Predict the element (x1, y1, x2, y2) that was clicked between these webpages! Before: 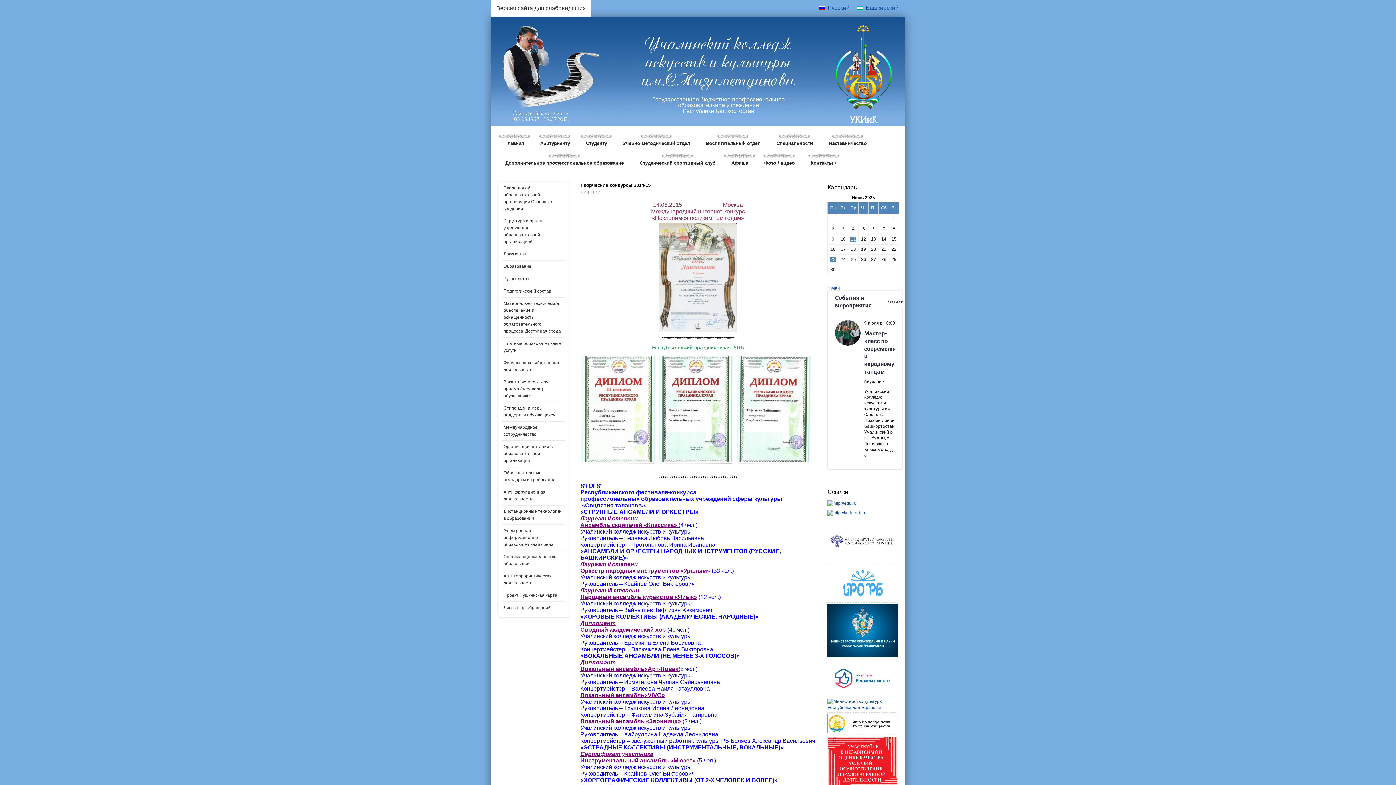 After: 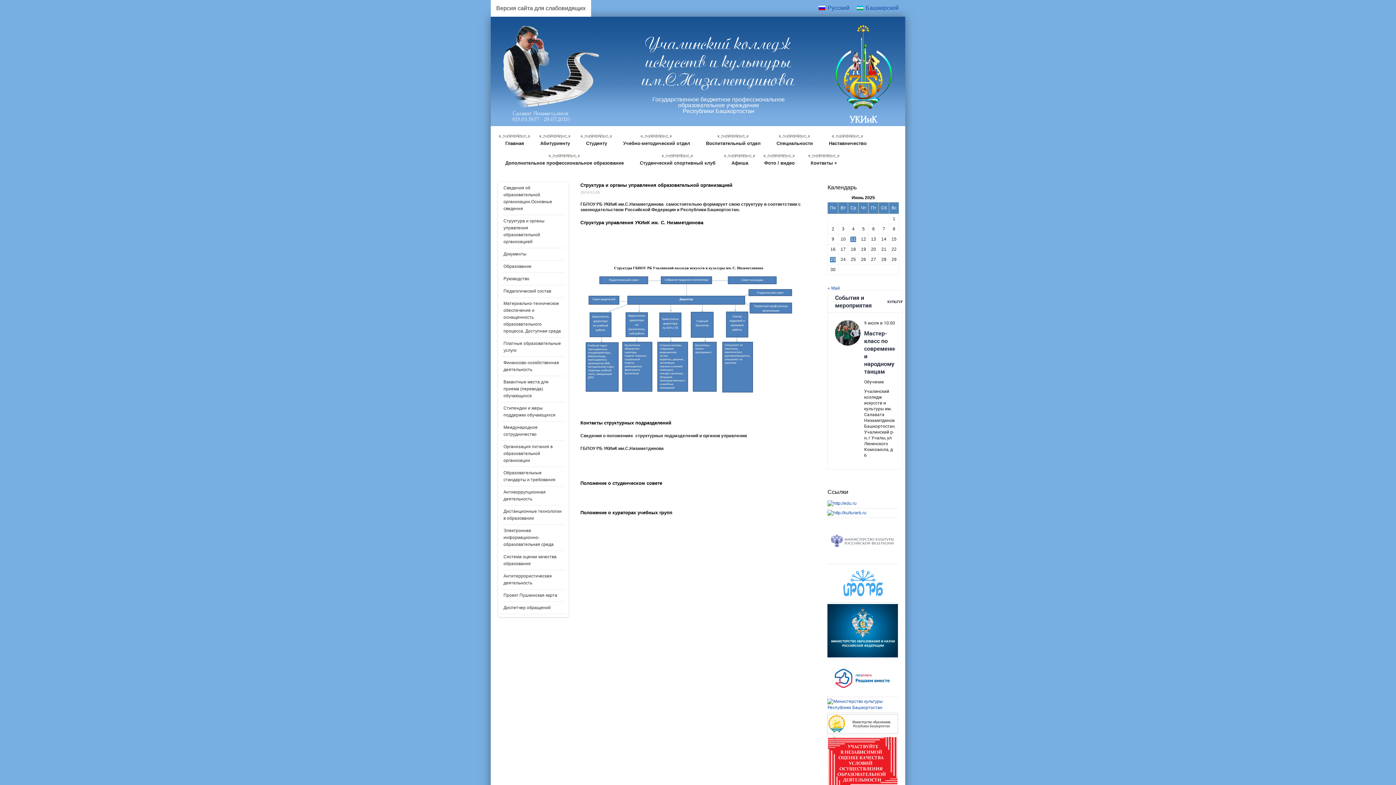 Action: bbox: (501, 215, 564, 248) label: Структура и органы управления образовательной организацией